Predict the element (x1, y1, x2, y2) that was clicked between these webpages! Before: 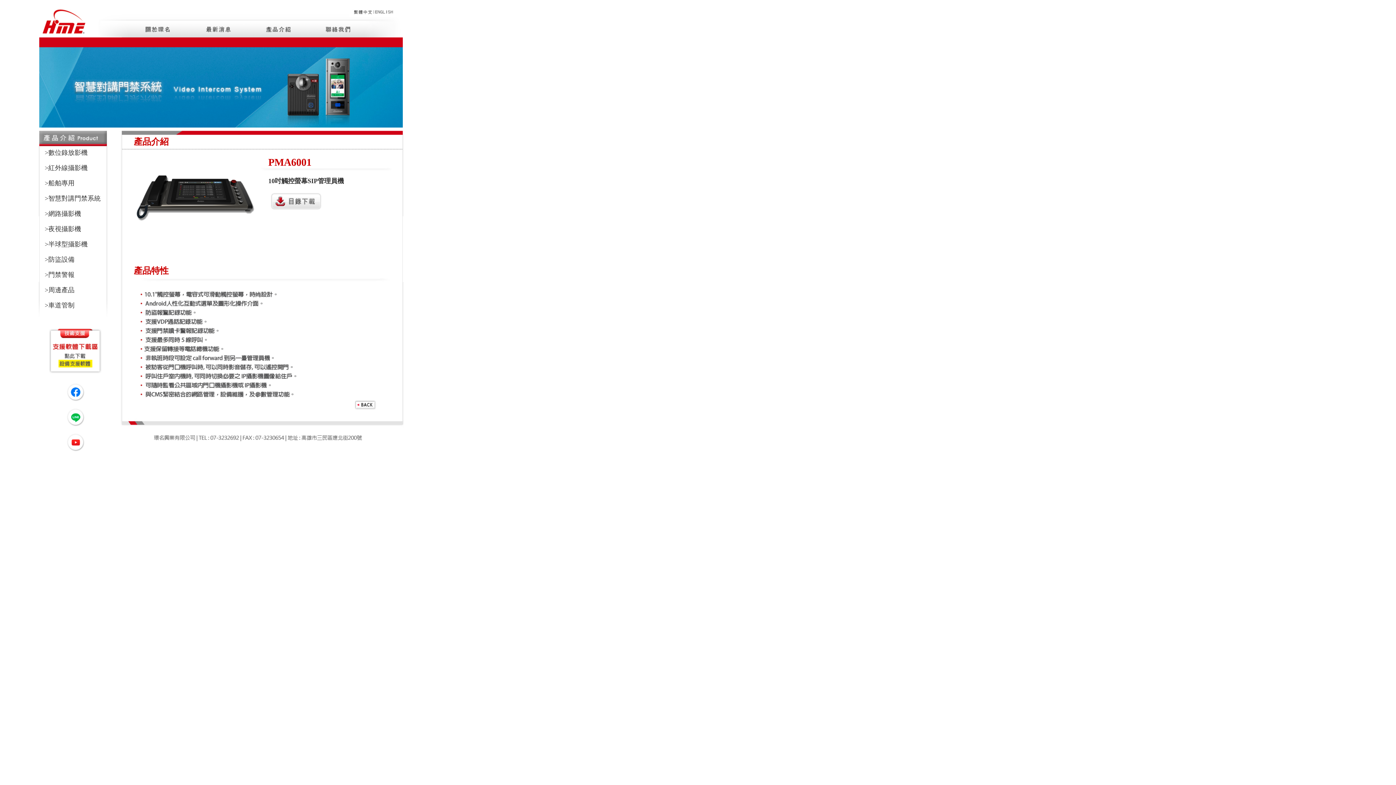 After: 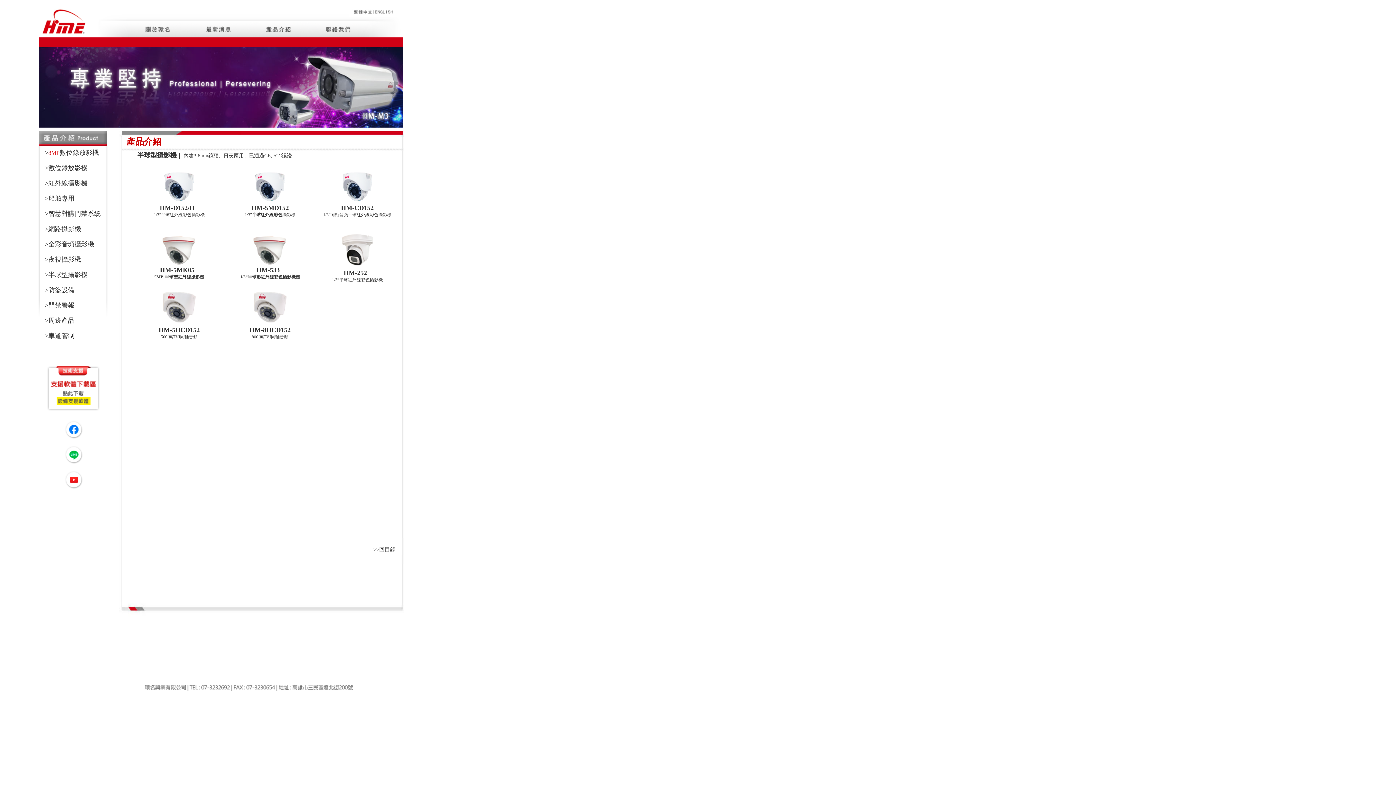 Action: label: 半球型攝影機 bbox: (48, 240, 87, 248)